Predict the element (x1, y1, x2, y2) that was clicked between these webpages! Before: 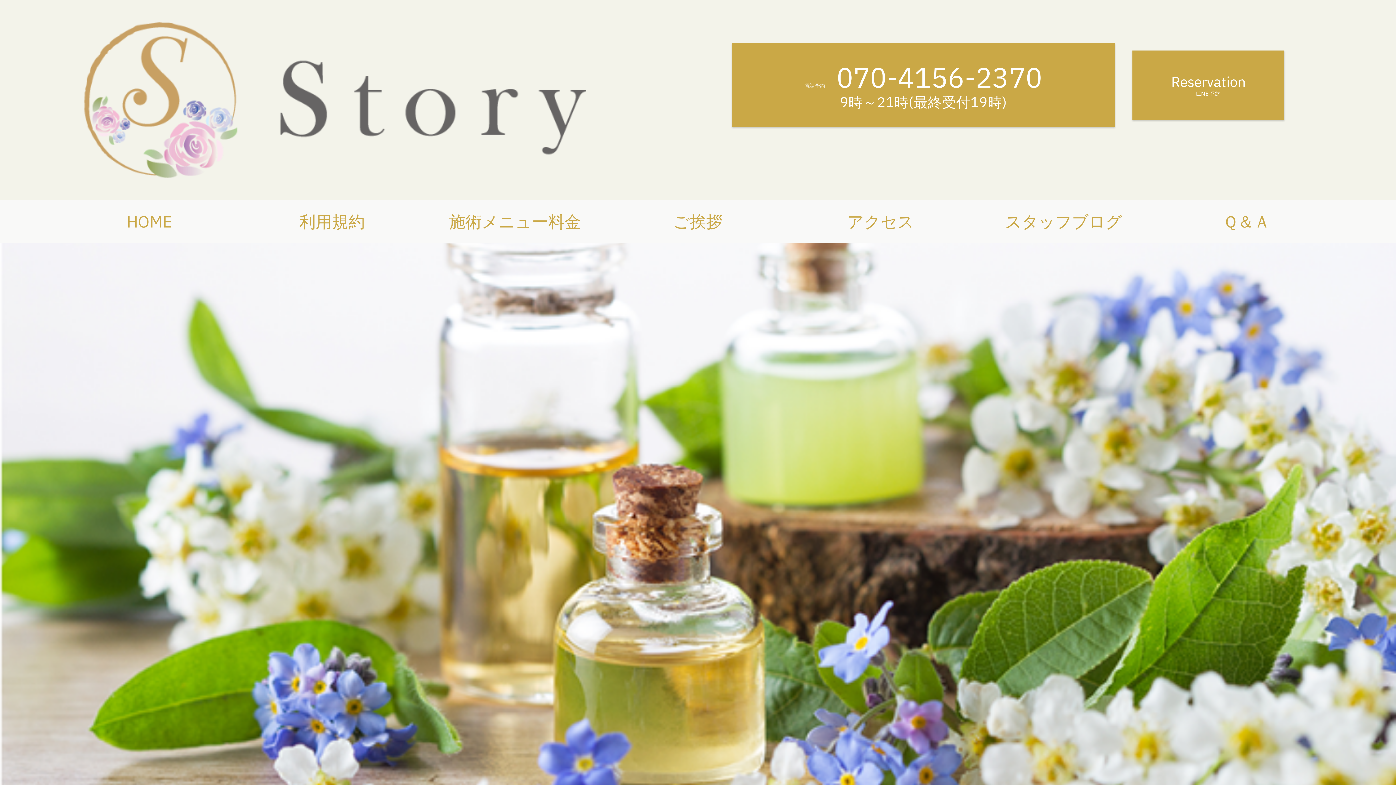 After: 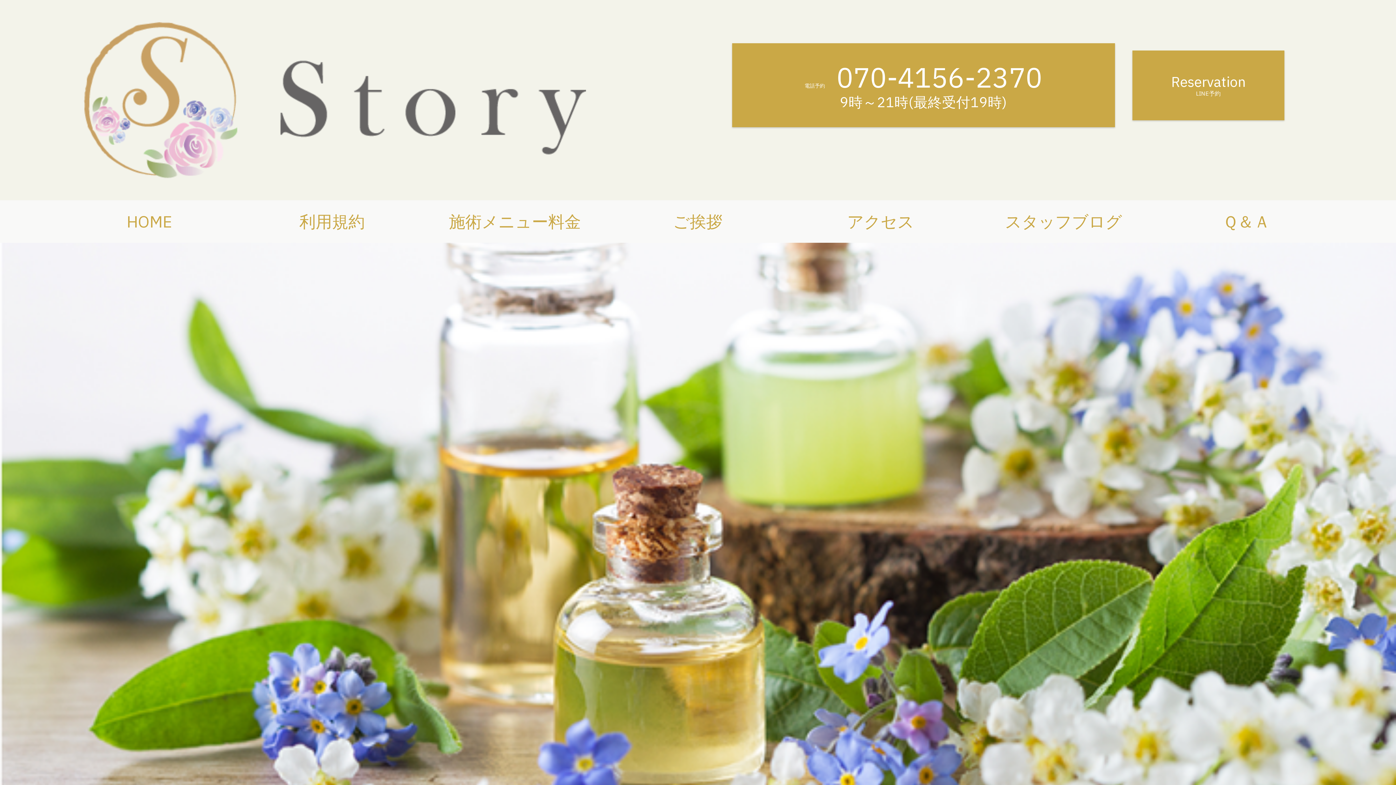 Action: label: ご挨拶 bbox: (606, 200, 789, 243)